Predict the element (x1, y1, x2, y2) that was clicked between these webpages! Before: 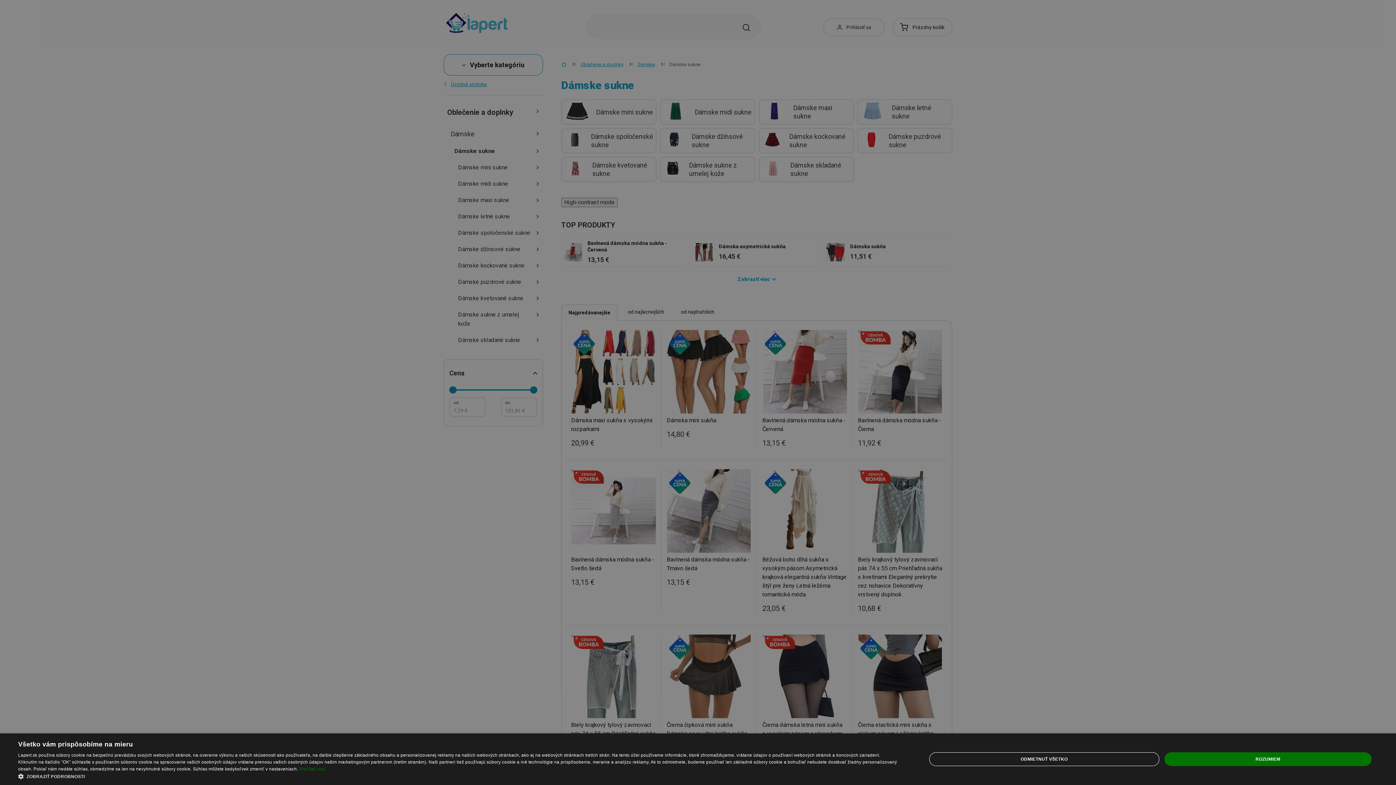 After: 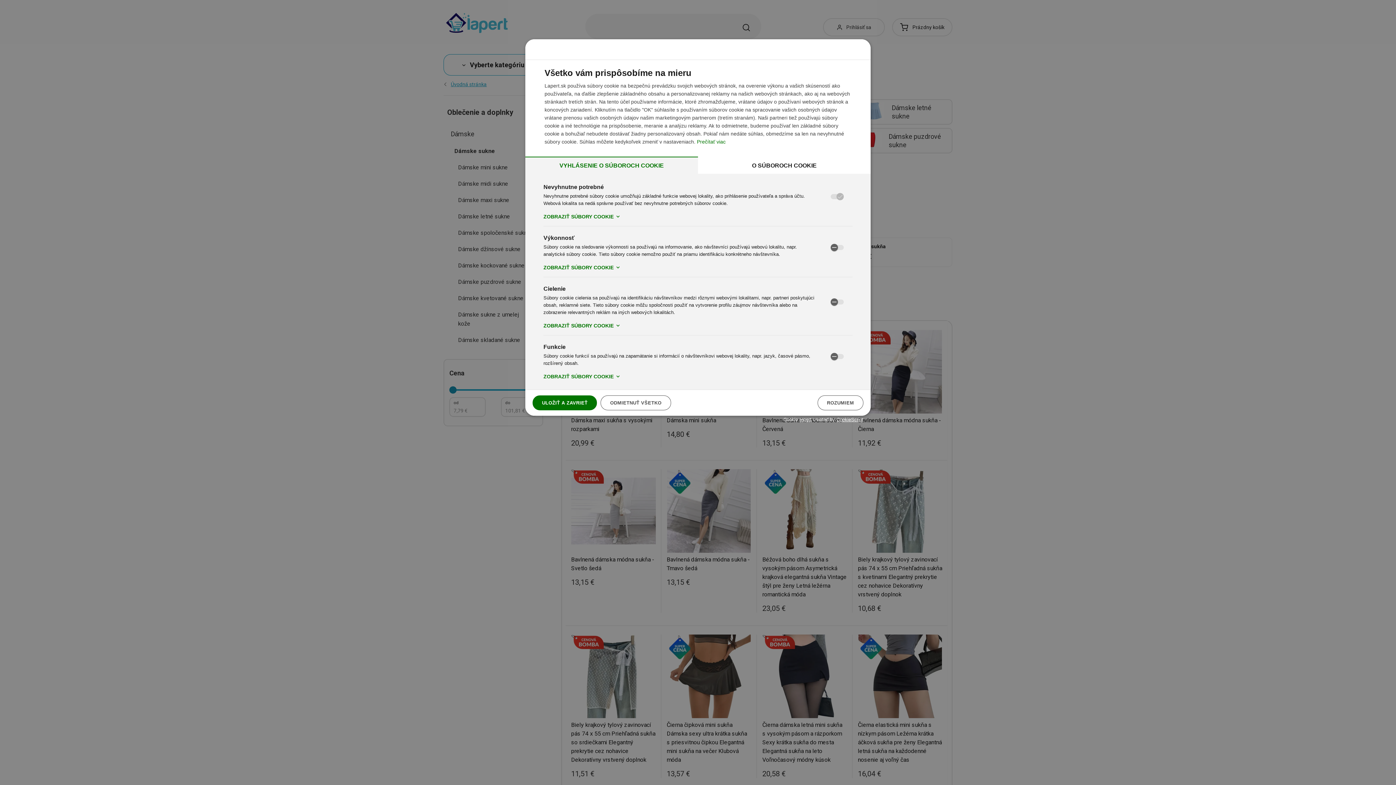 Action: bbox: (18, 773, 899, 780) label:  ZOBRAZIŤ PODROBNOSTI